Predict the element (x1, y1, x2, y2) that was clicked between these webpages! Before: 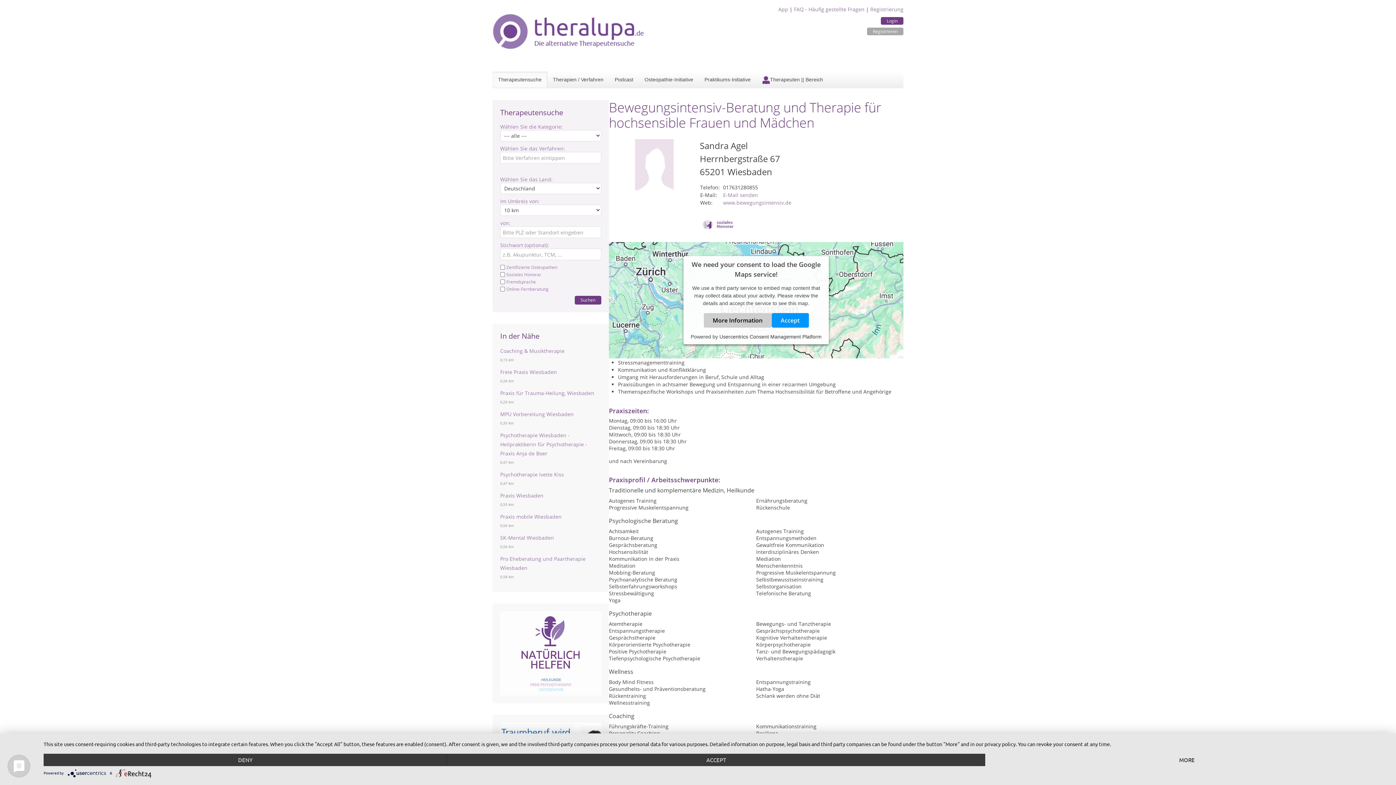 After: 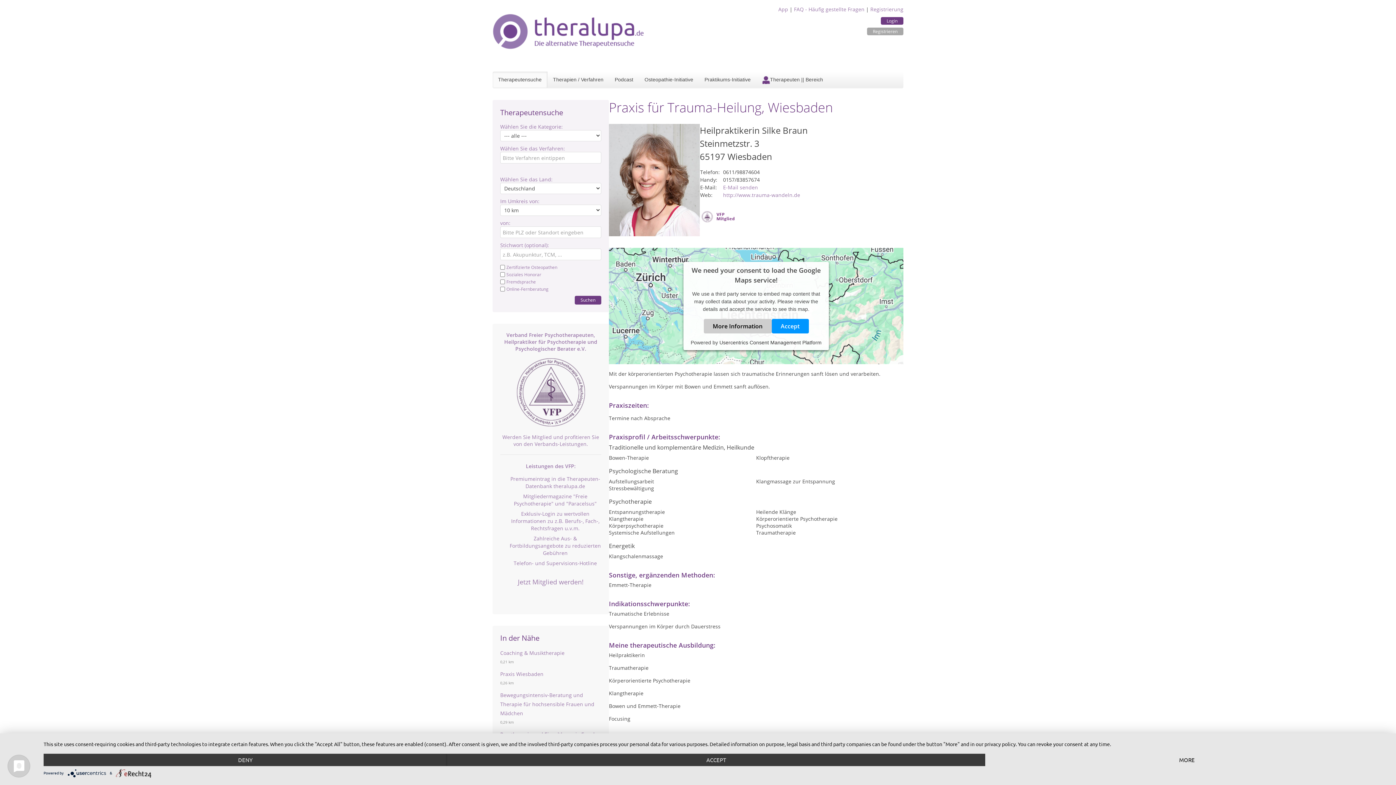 Action: bbox: (500, 389, 594, 396) label: Praxis für Trauma-Heilung, Wiesbaden